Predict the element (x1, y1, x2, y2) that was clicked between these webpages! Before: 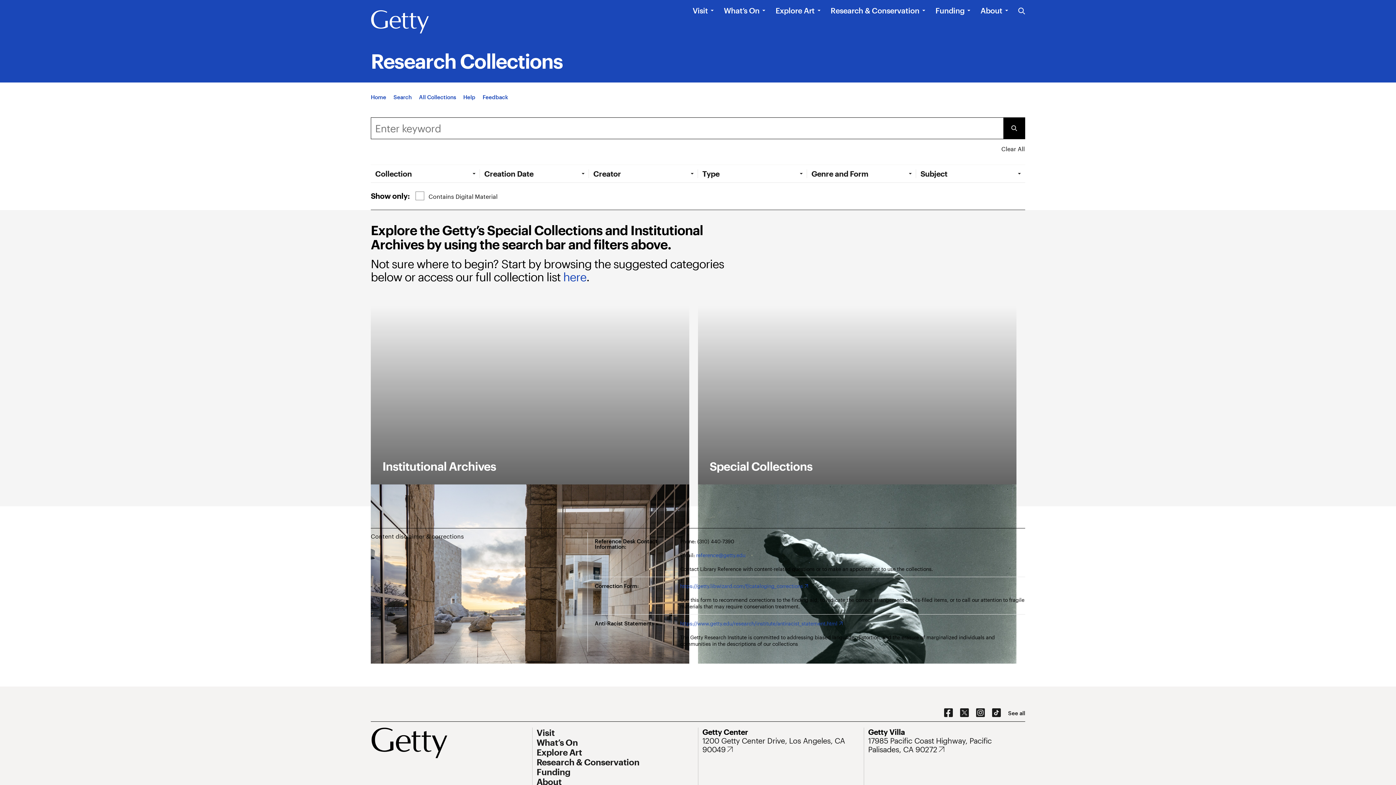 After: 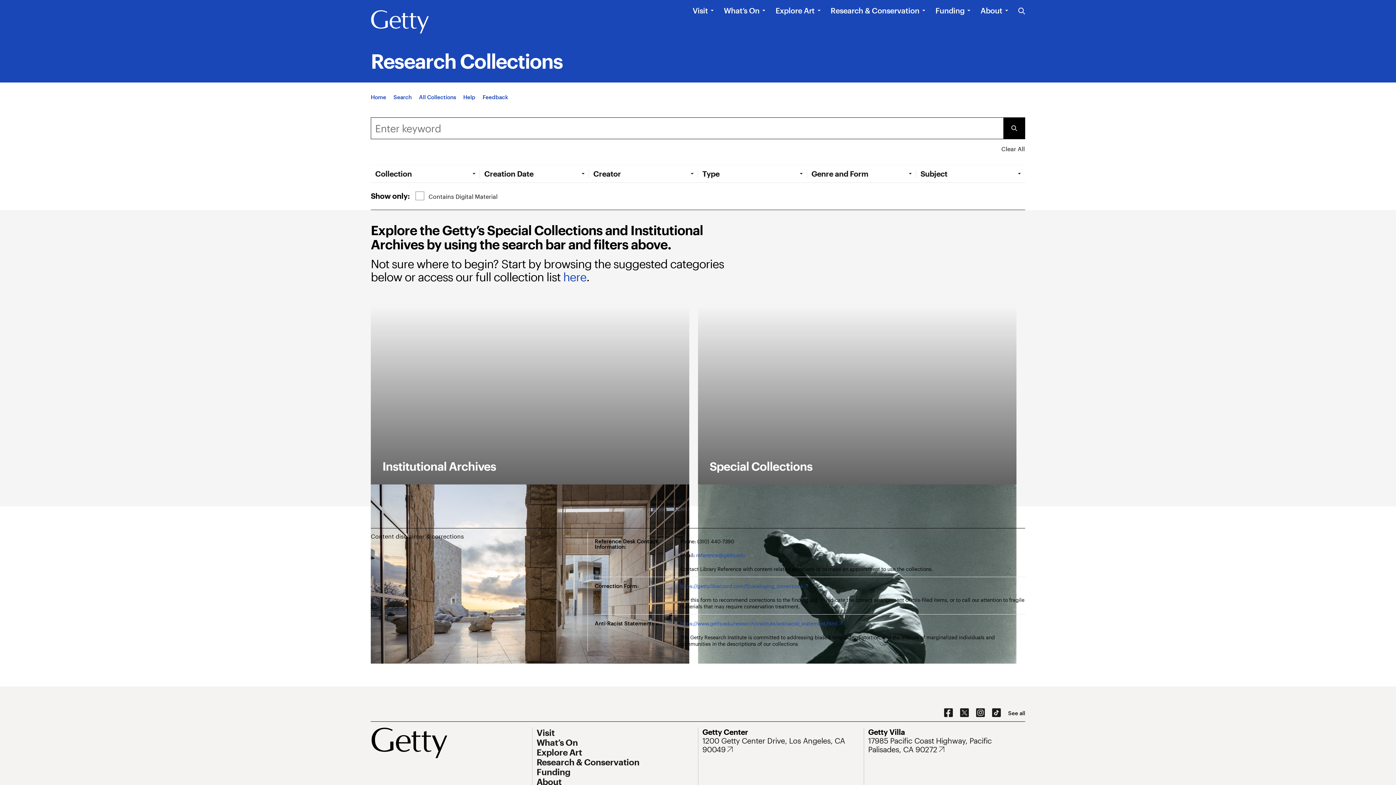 Action: bbox: (998, 143, 1025, 154) label: Clear All